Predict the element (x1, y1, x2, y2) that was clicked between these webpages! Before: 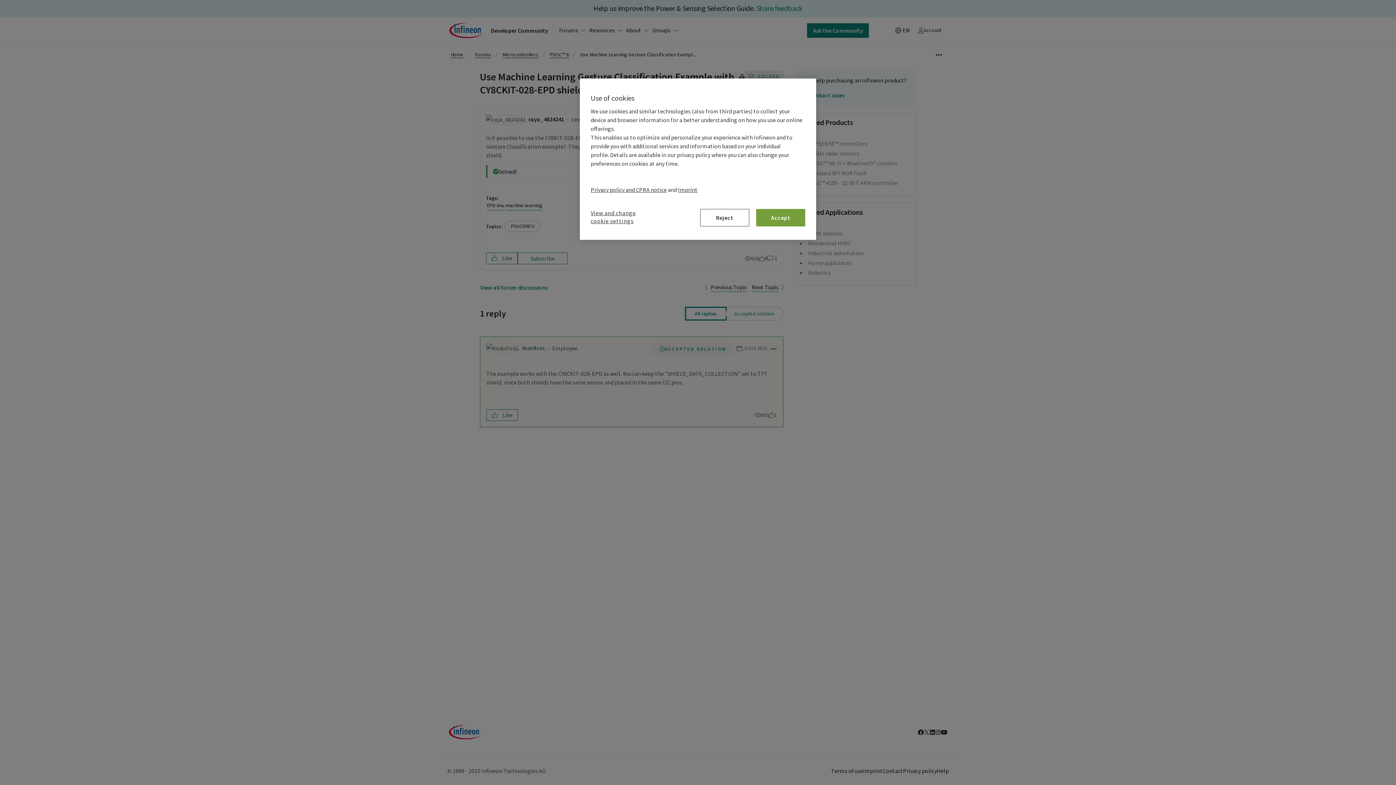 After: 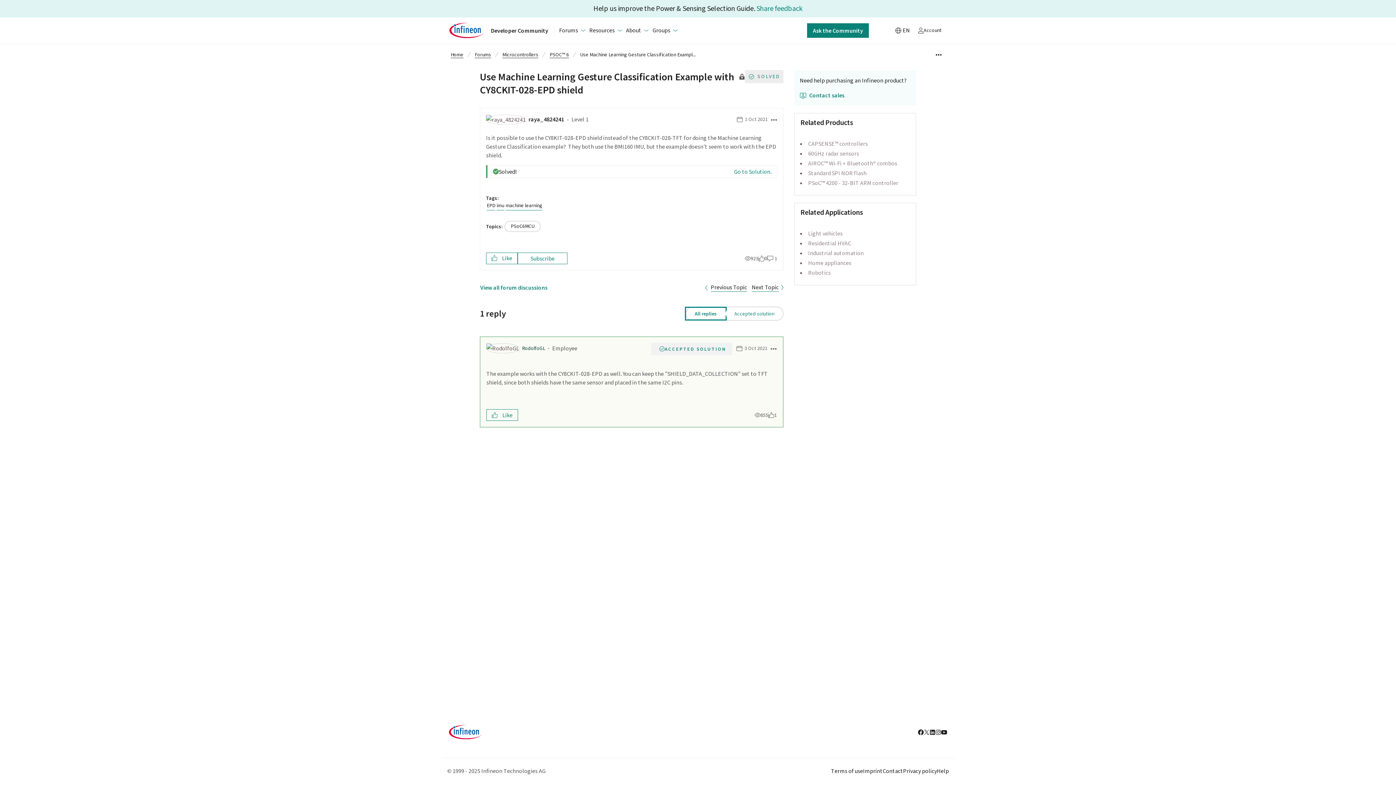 Action: label: Accept bbox: (756, 209, 805, 226)